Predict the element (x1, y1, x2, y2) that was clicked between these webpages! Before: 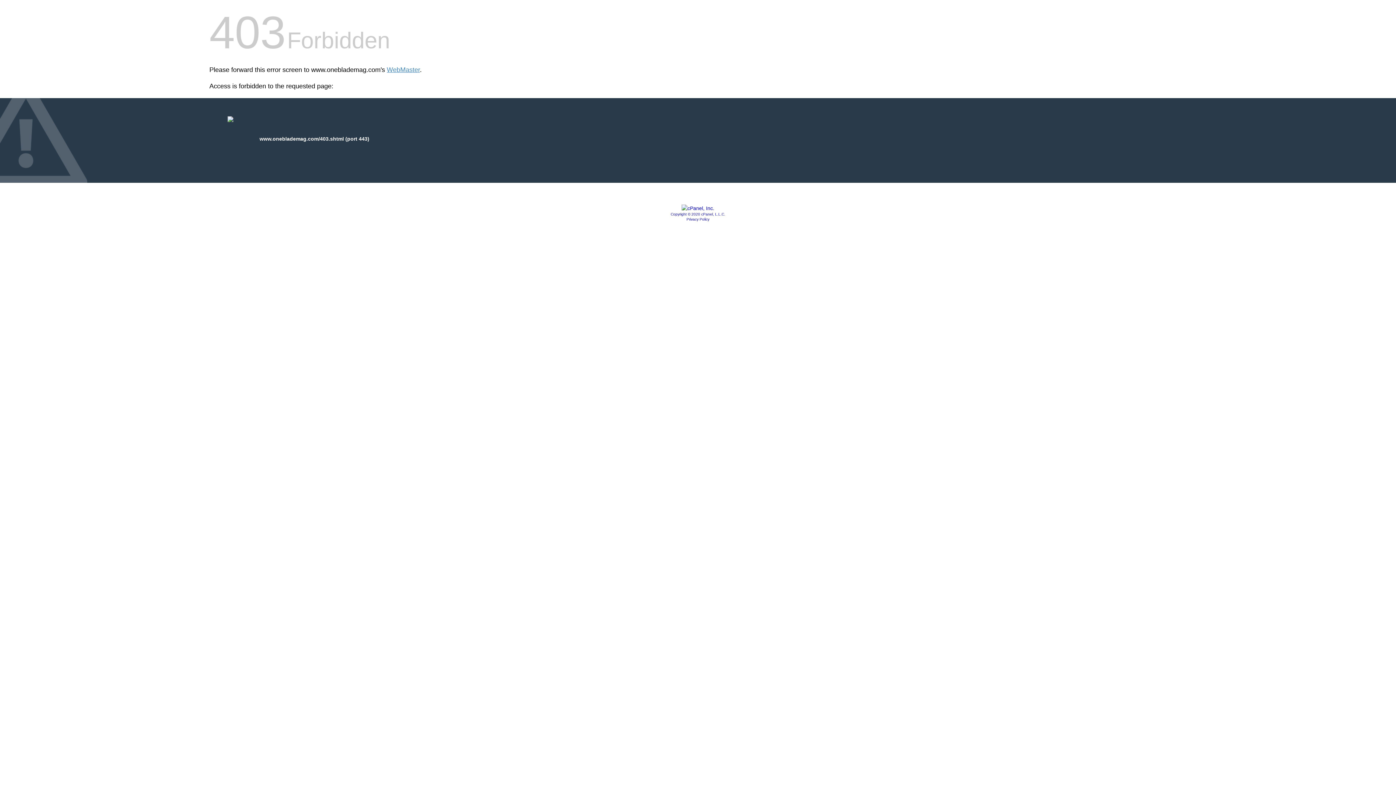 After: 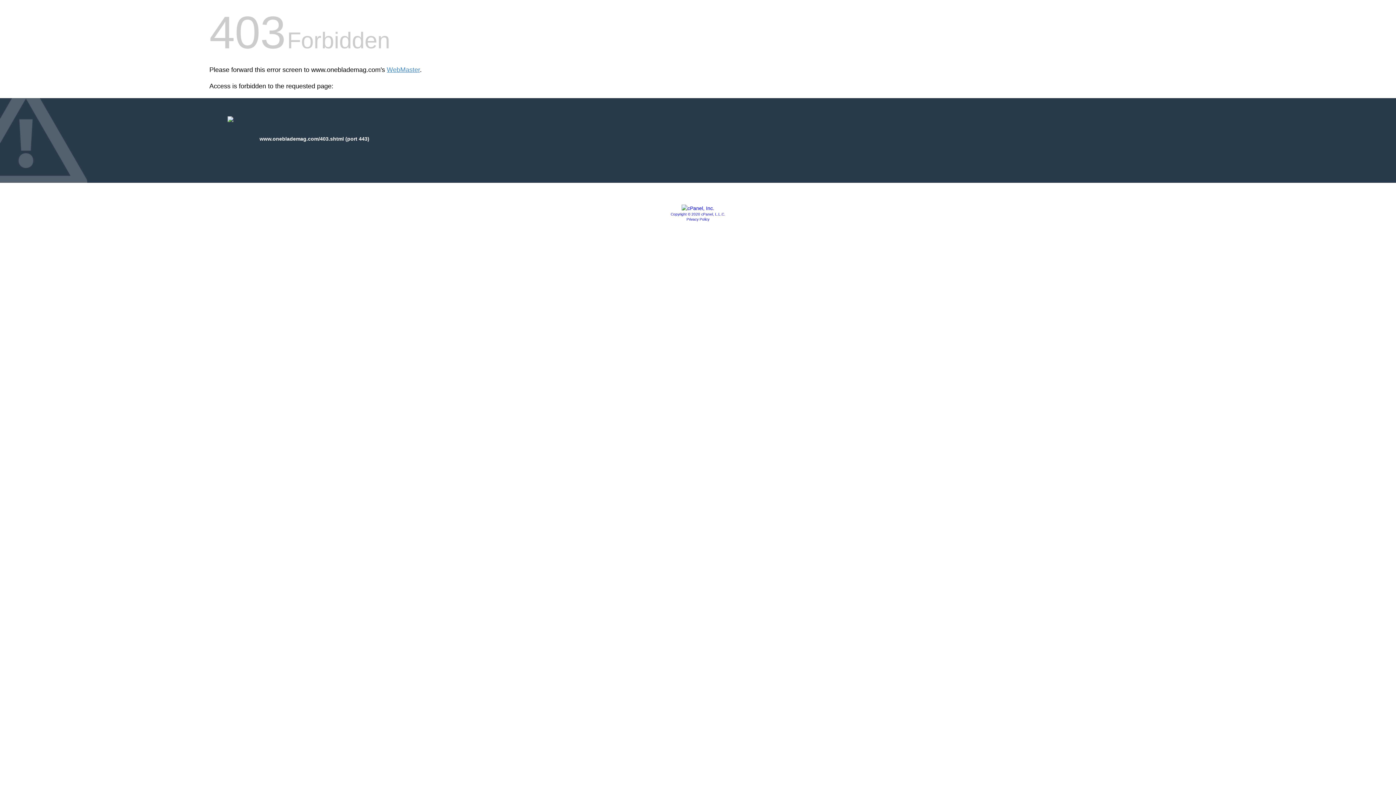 Action: label: Copyright © 2020 cPanel, L.L.C. bbox: (670, 212, 725, 216)